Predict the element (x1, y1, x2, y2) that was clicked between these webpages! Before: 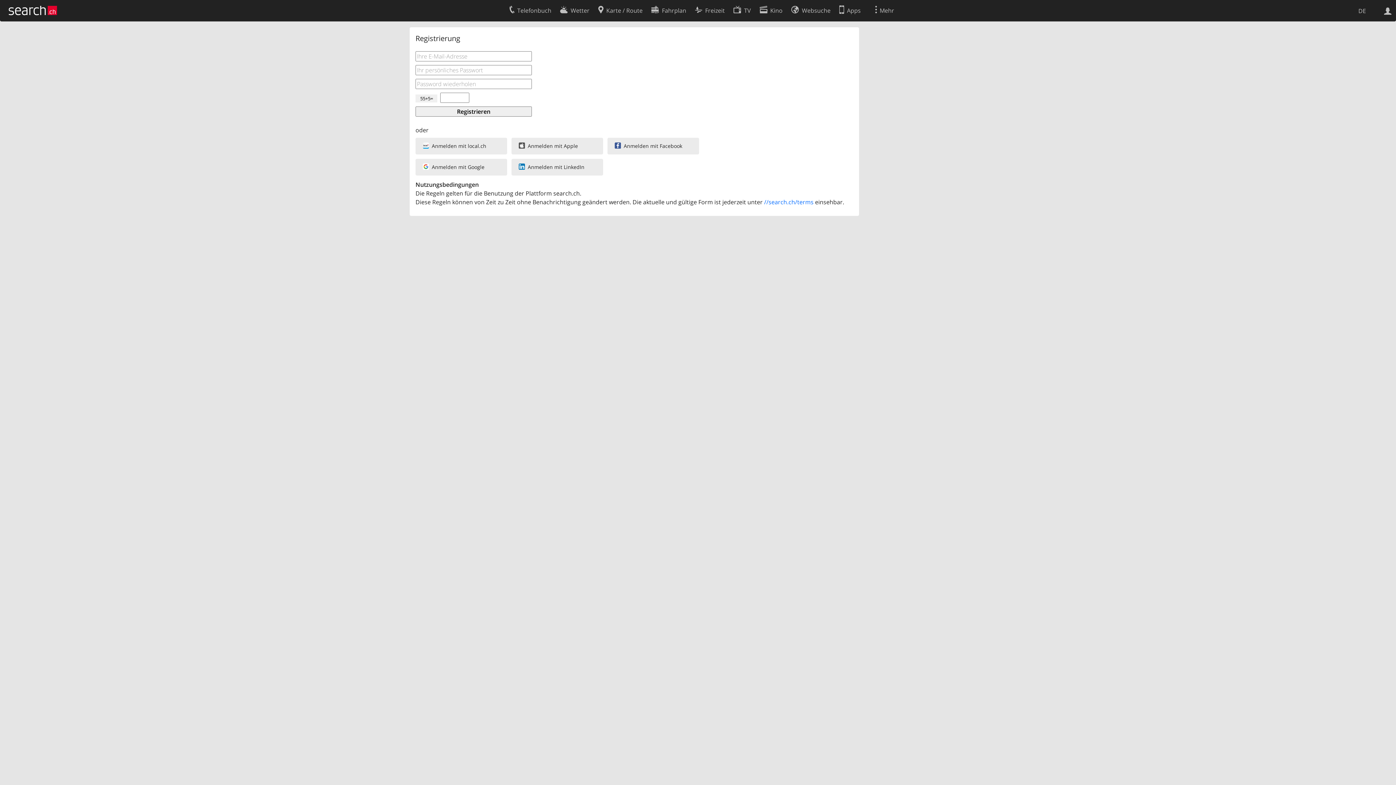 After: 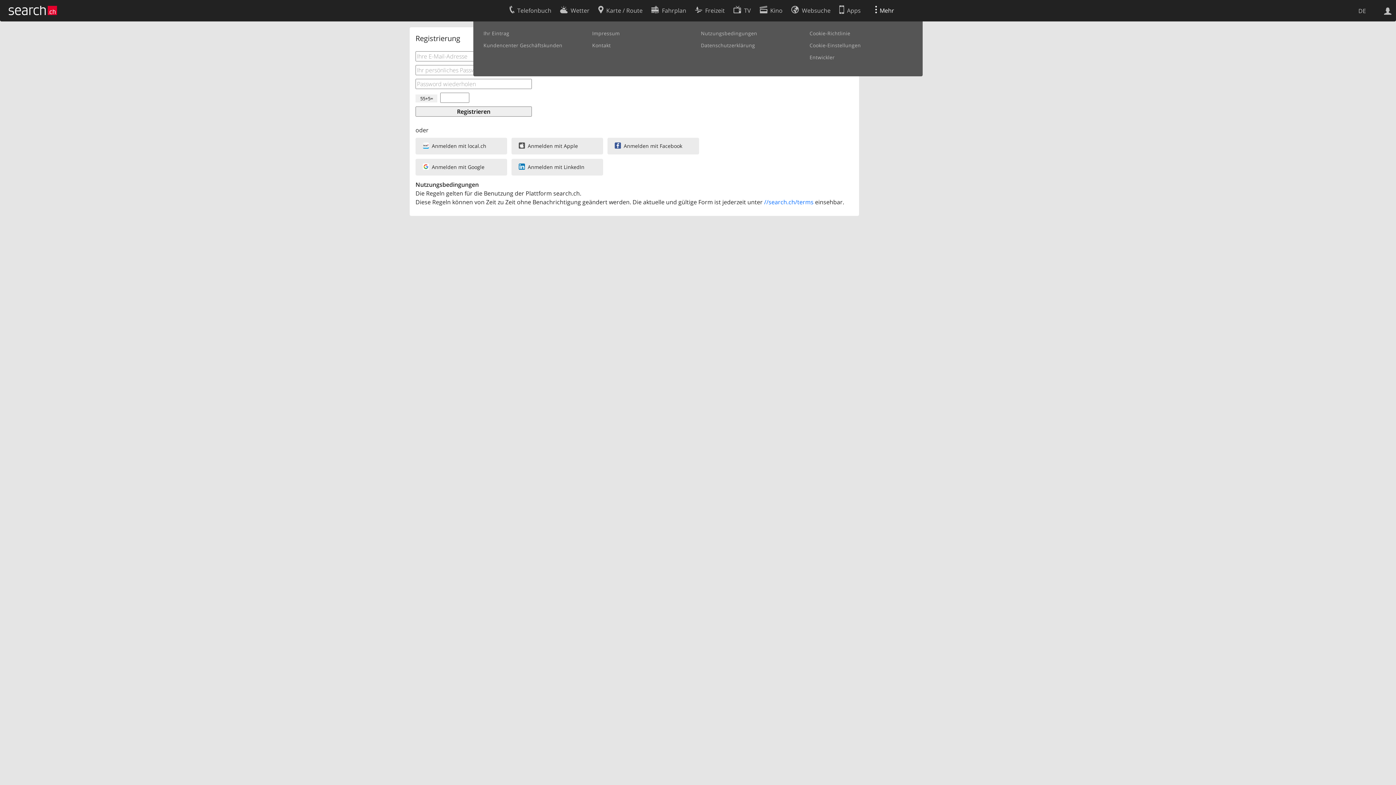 Action: label: Mehr bbox: (875, 2, 903, 16)